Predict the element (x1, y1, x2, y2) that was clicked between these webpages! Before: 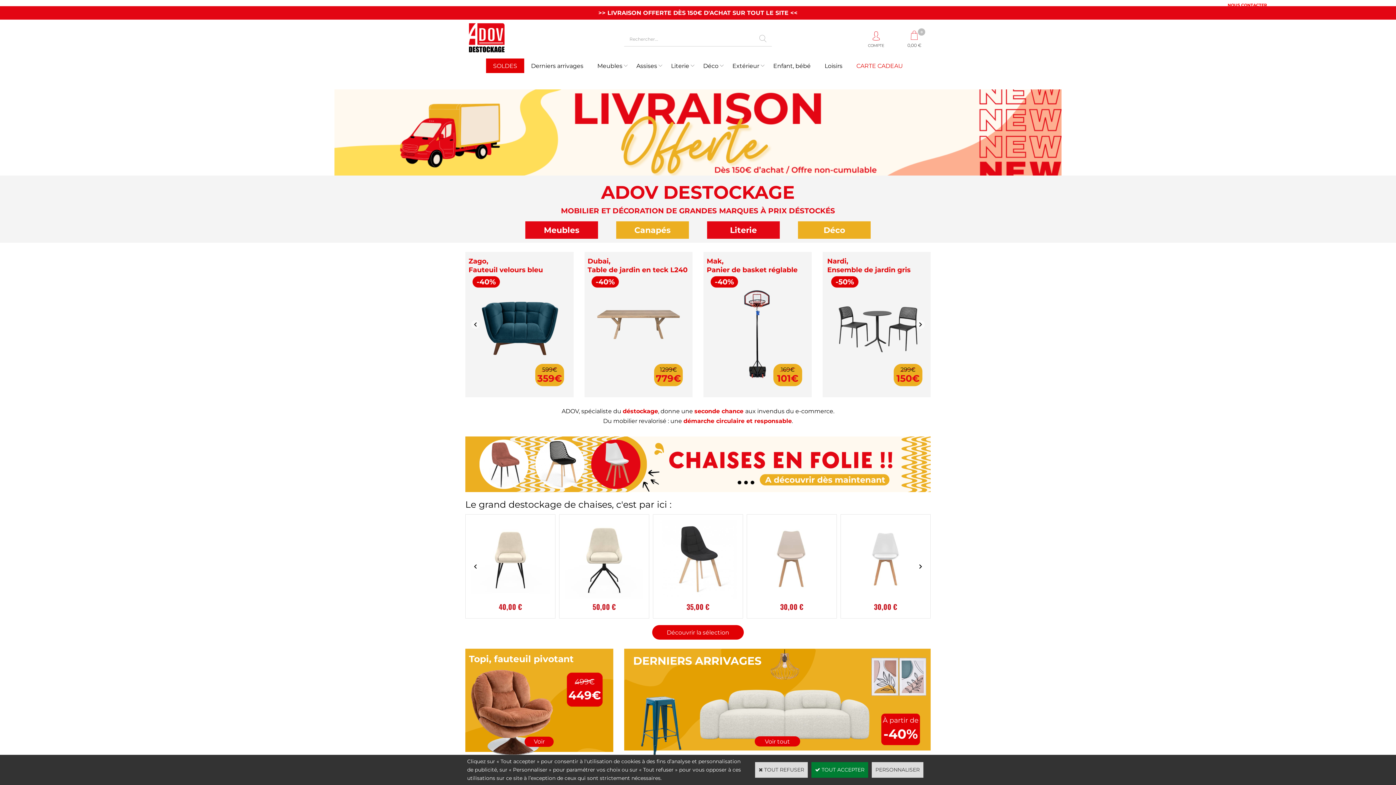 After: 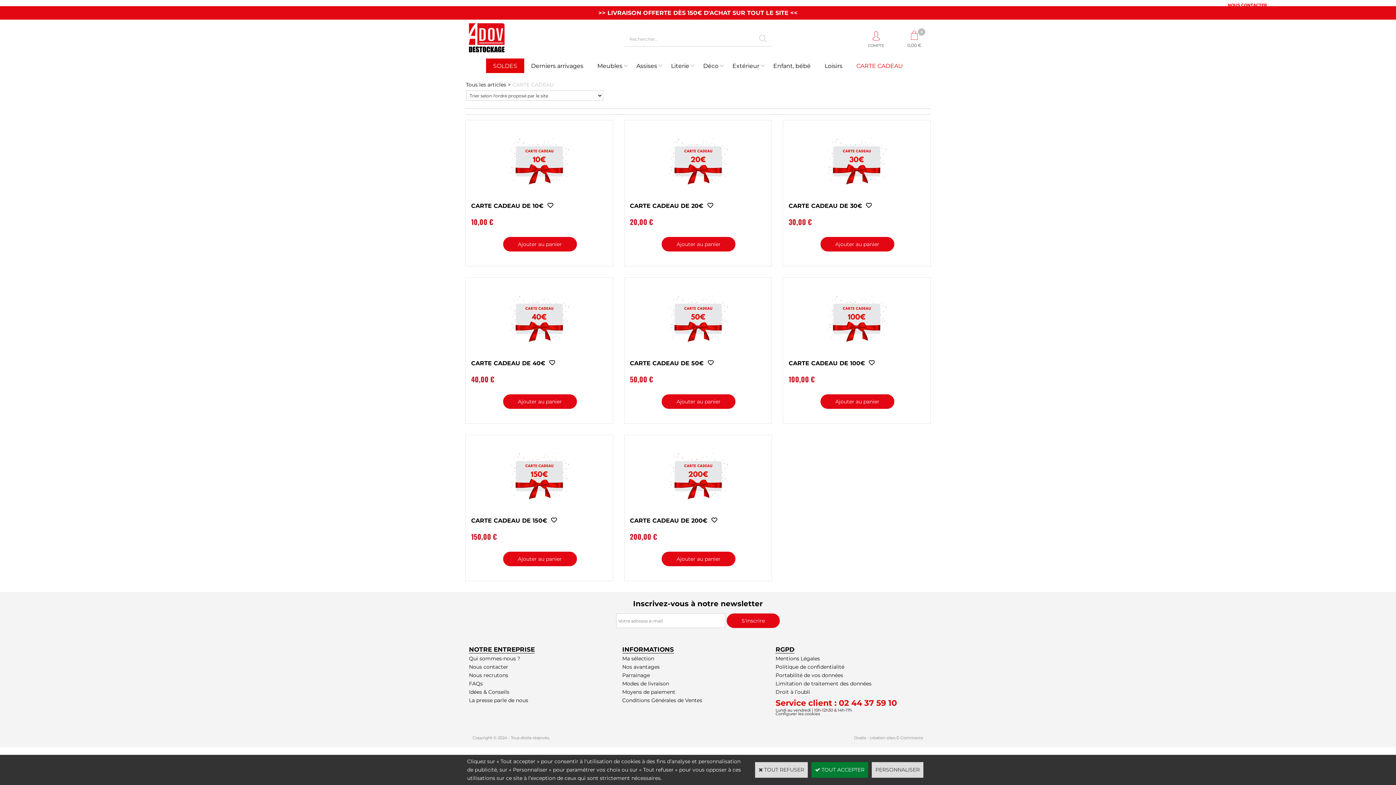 Action: label: CARTE CADEAU bbox: (849, 58, 910, 73)